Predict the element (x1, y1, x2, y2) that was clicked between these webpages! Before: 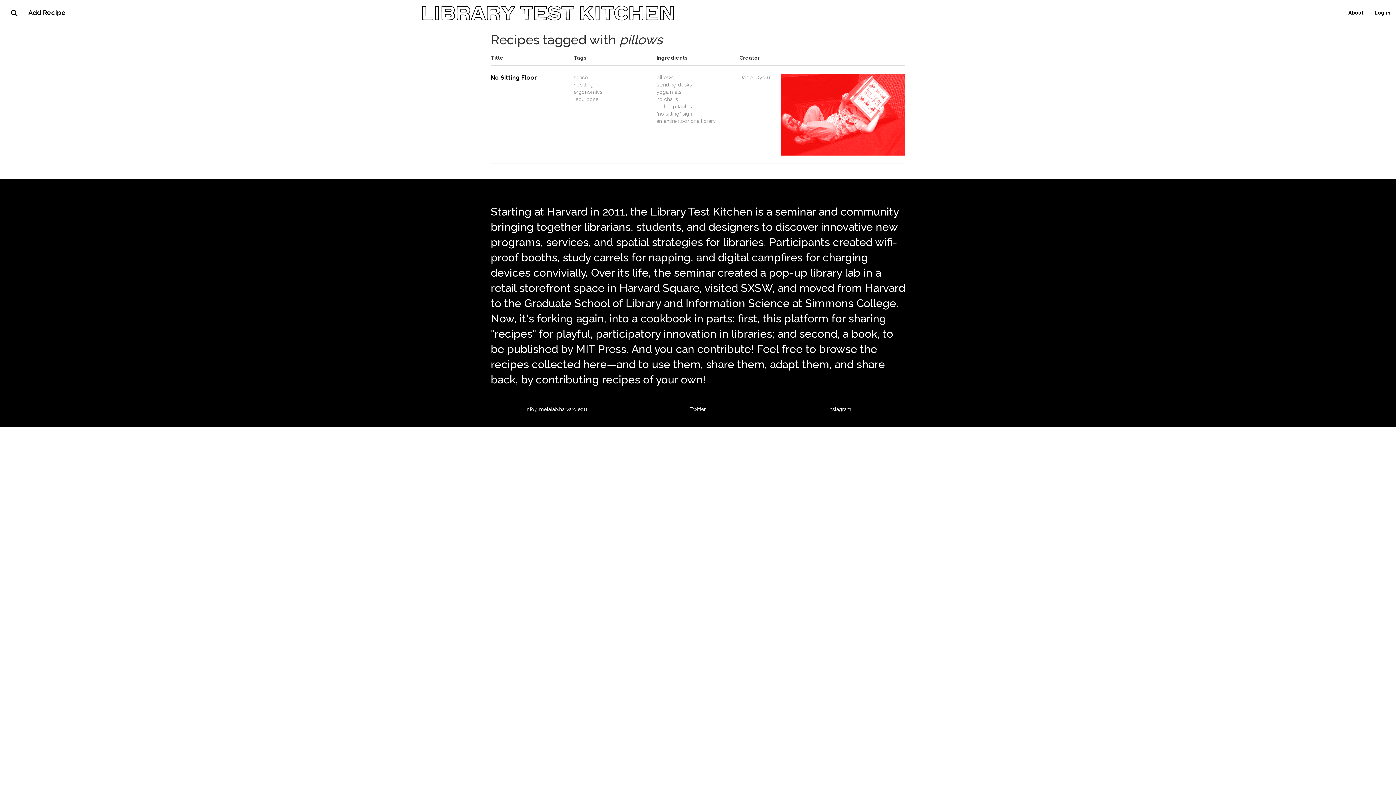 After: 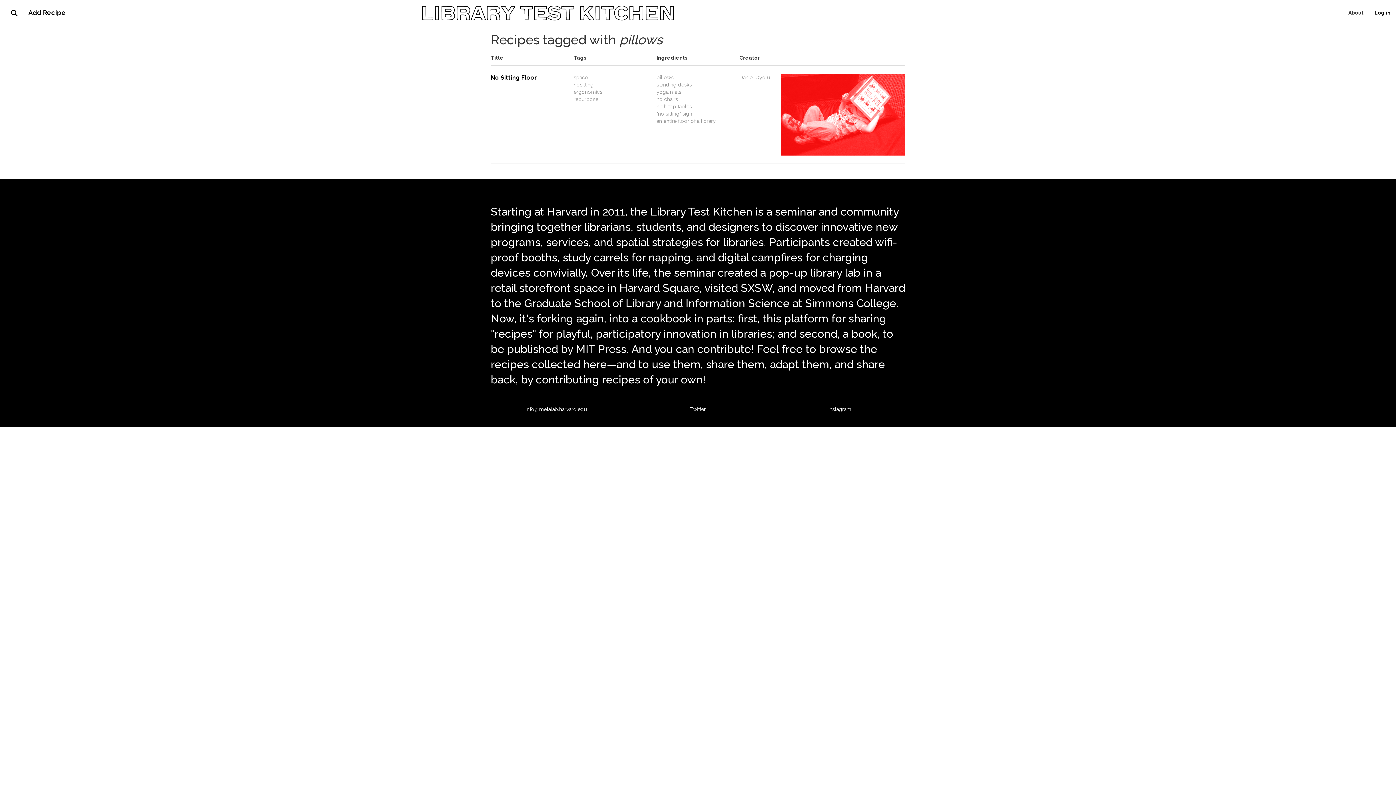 Action: bbox: (1343, 3, 1369, 21) label: About